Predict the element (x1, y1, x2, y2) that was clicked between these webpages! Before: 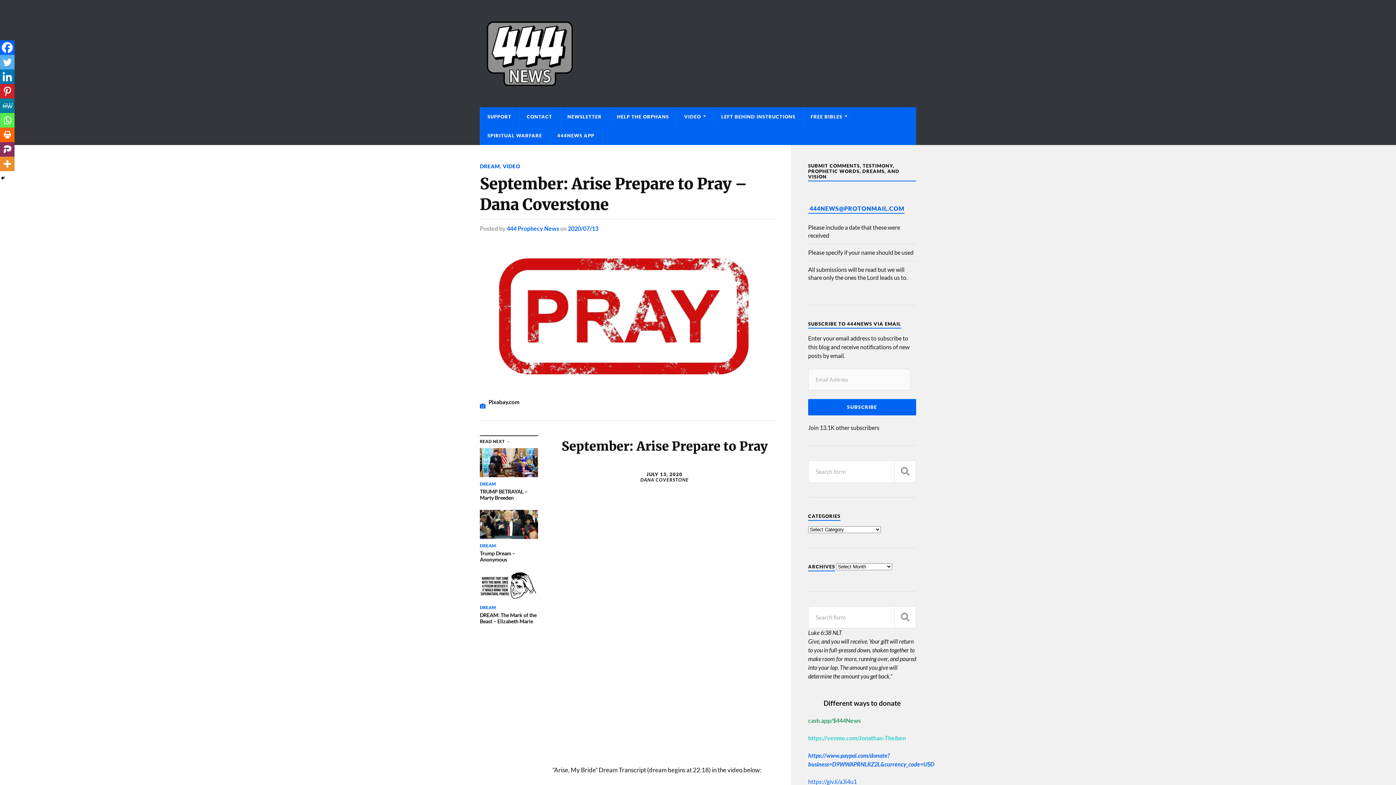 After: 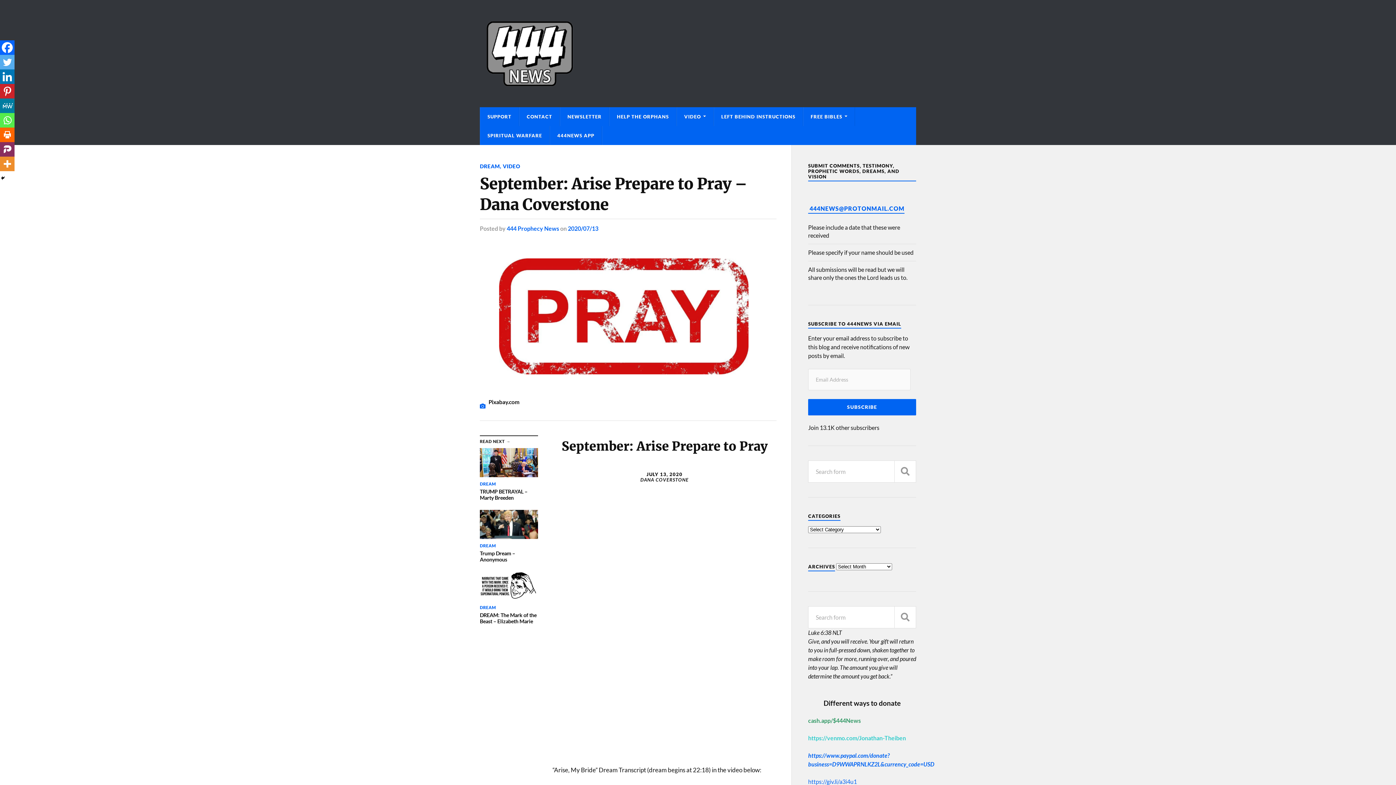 Action: label: Print bbox: (0, 127, 14, 142)